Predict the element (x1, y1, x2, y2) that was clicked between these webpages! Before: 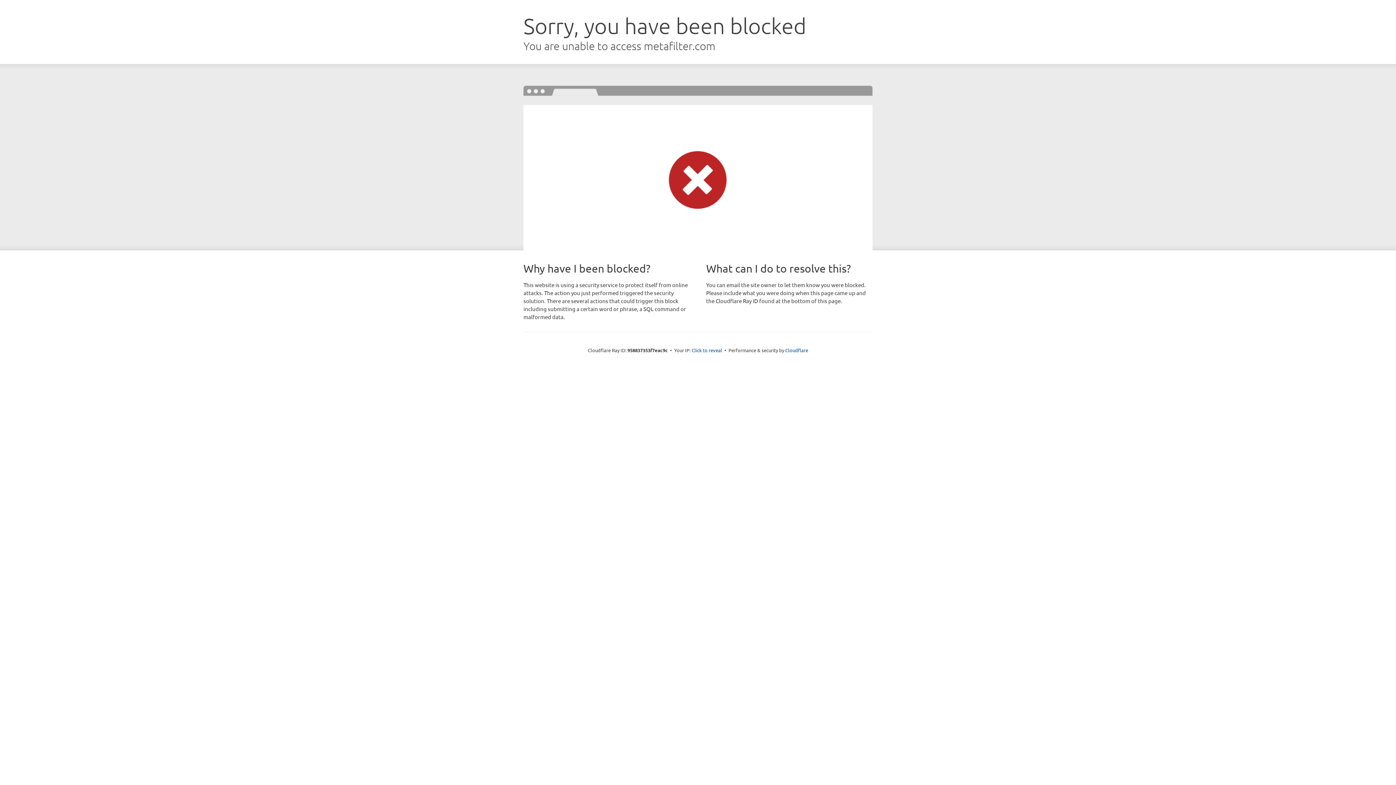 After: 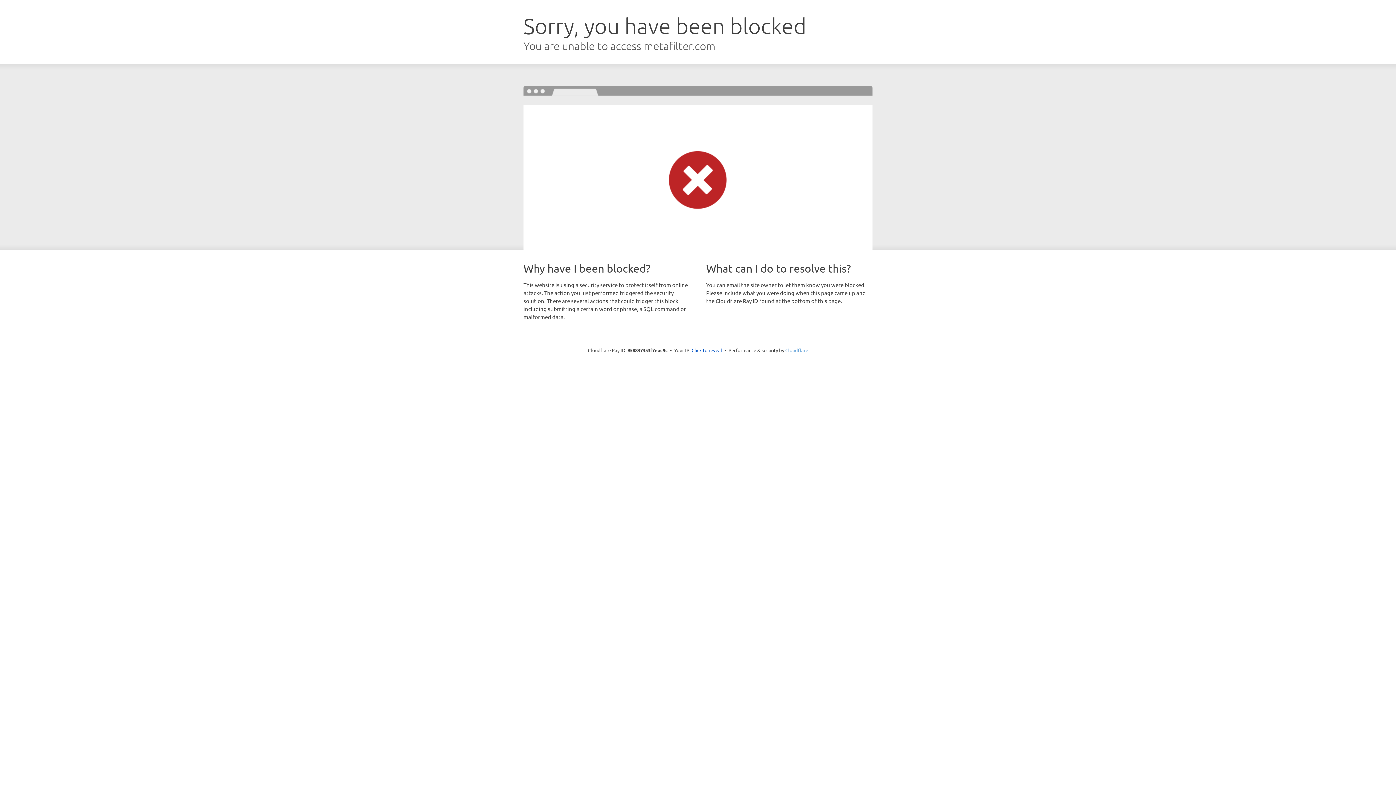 Action: label: Cloudflare bbox: (785, 347, 808, 353)